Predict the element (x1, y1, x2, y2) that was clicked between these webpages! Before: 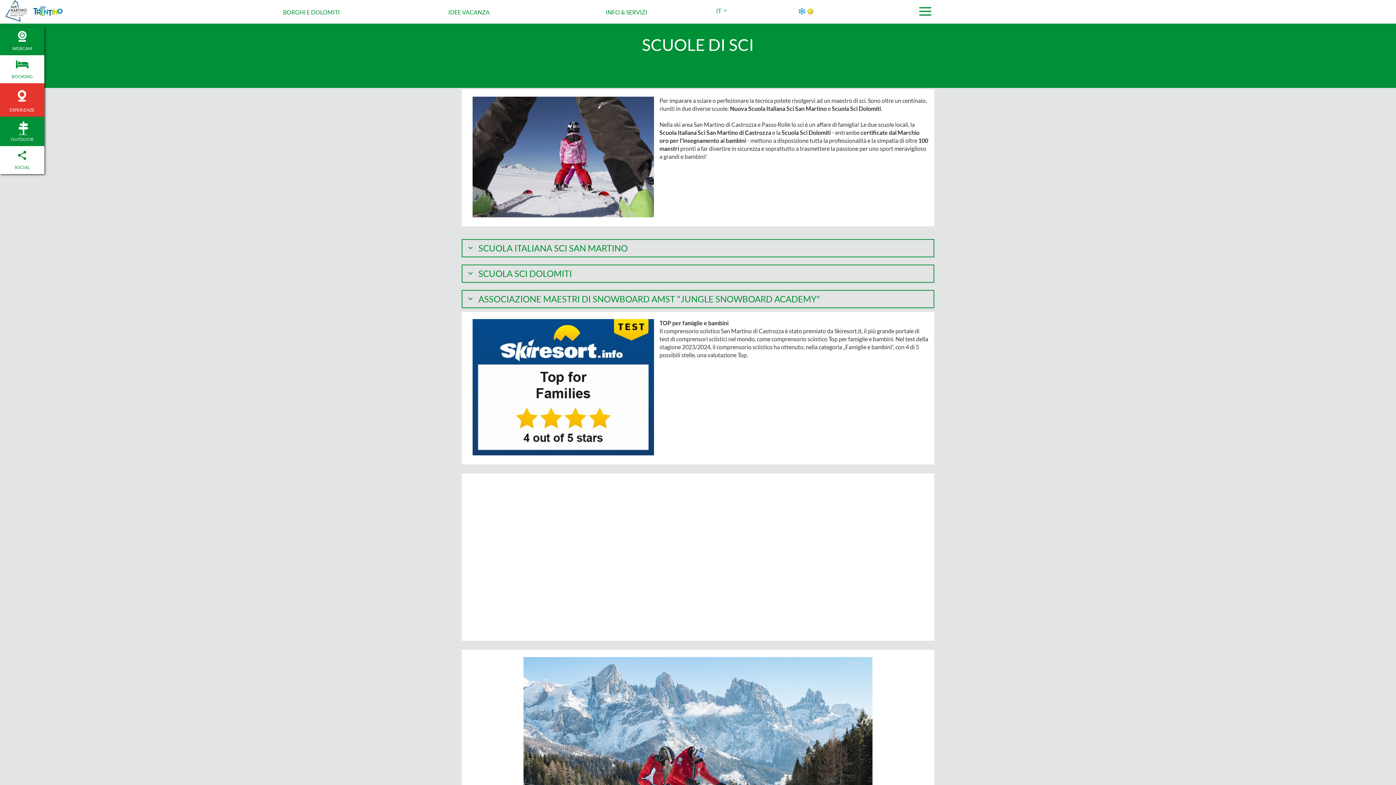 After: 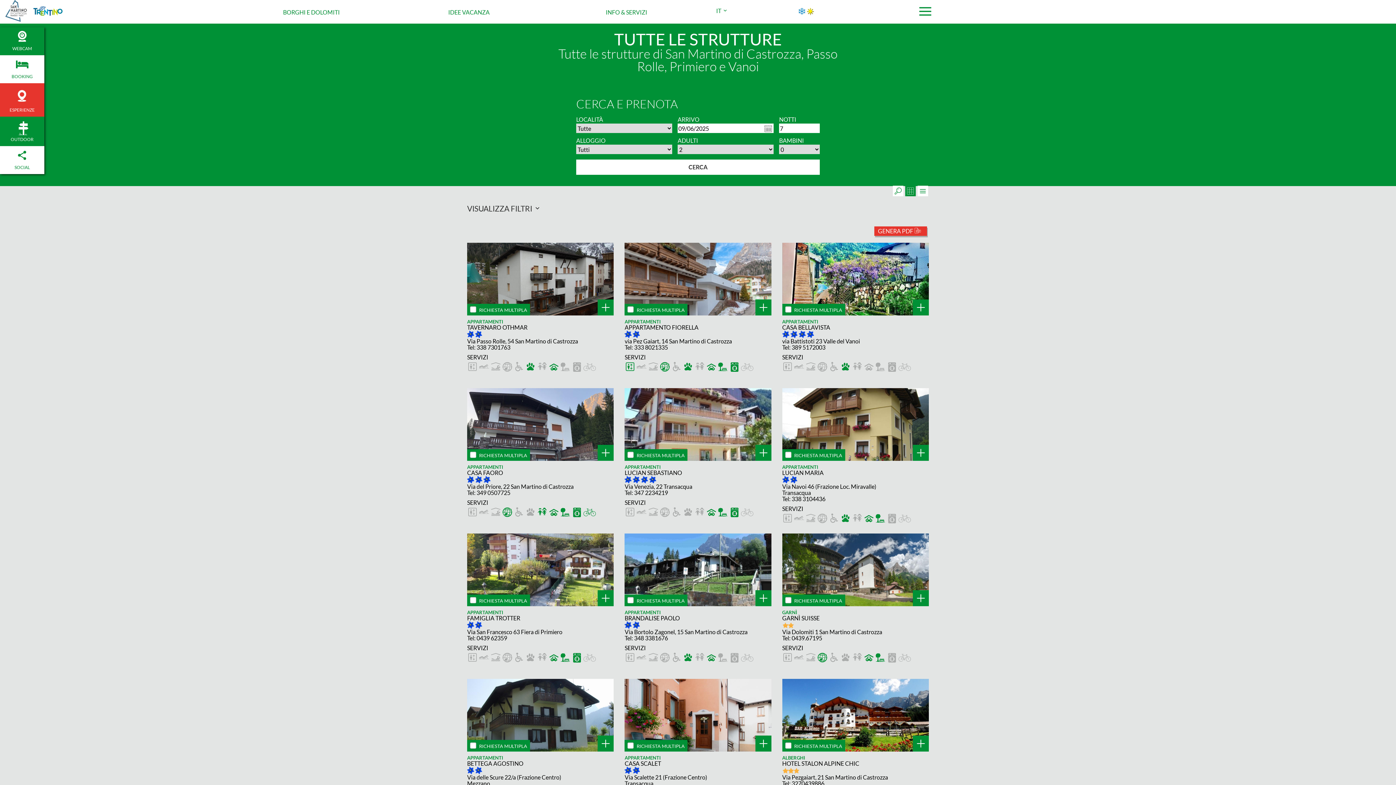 Action: label: BOOKING bbox: (3, 58, 40, 79)